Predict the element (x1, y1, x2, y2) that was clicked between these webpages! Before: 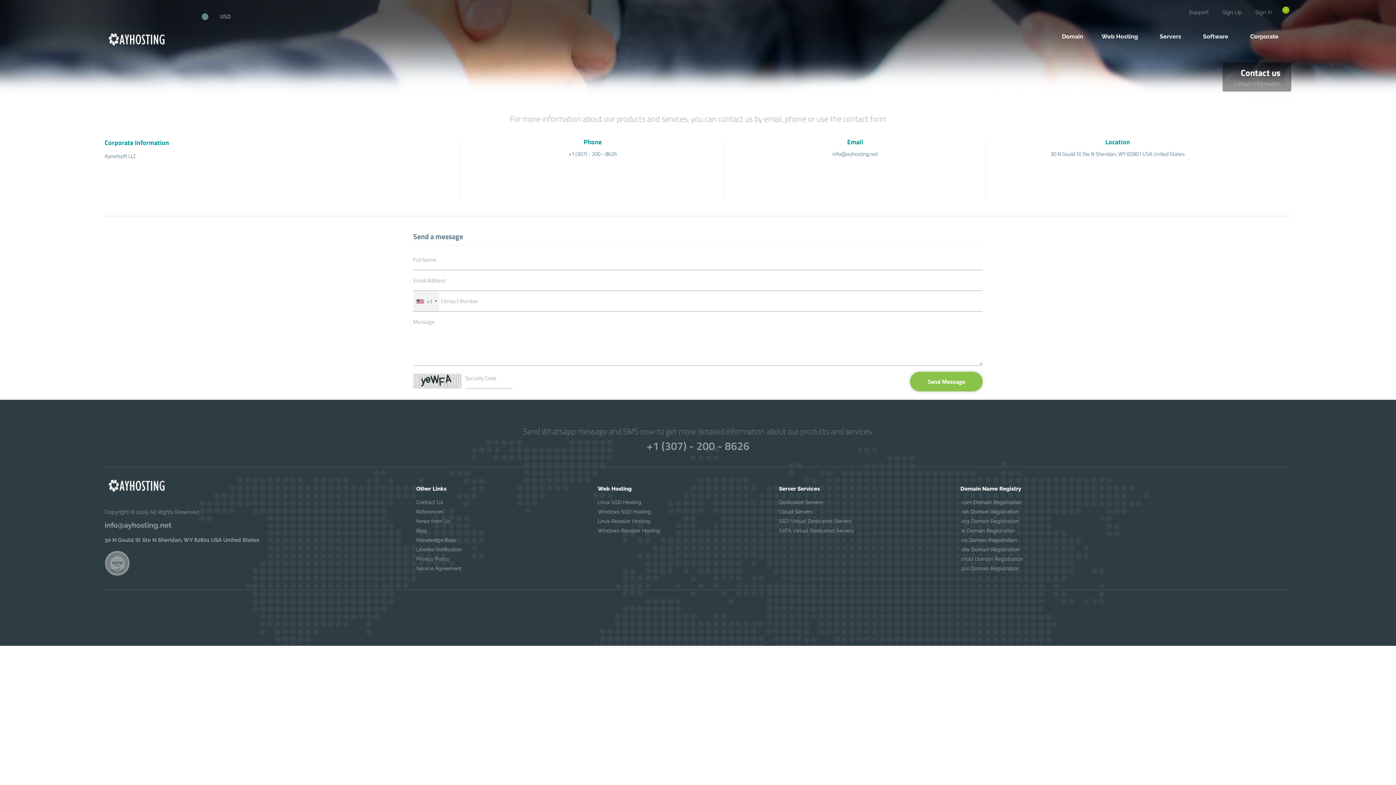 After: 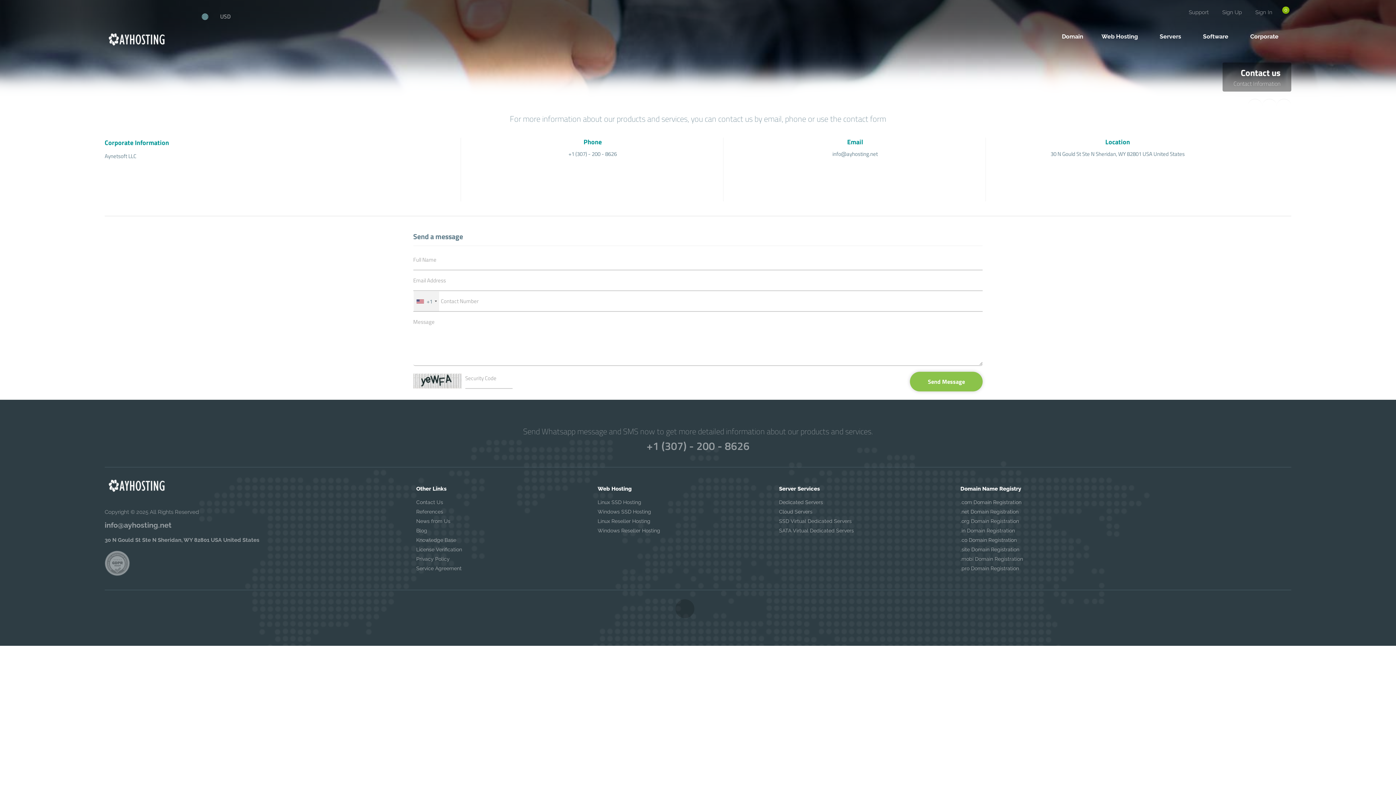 Action: bbox: (675, 599, 694, 618)